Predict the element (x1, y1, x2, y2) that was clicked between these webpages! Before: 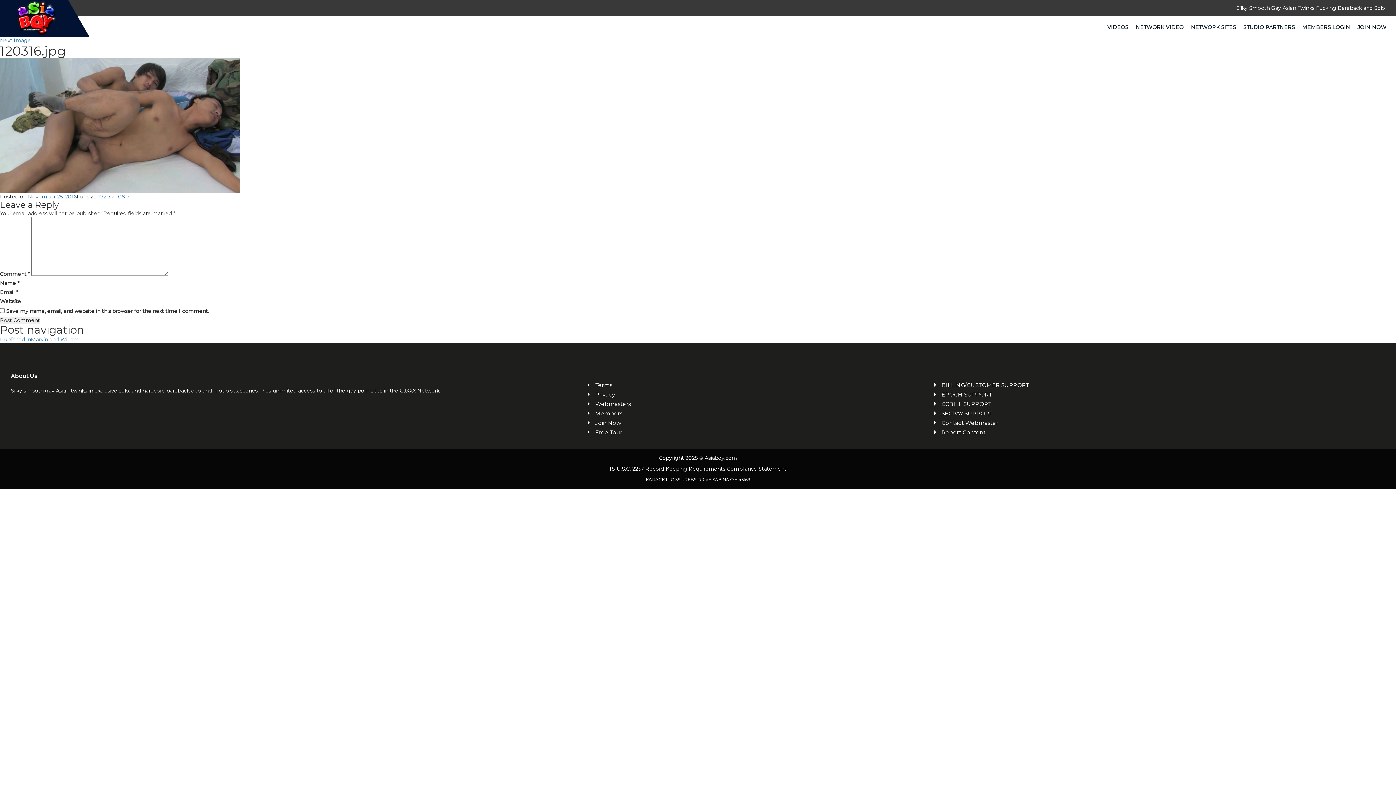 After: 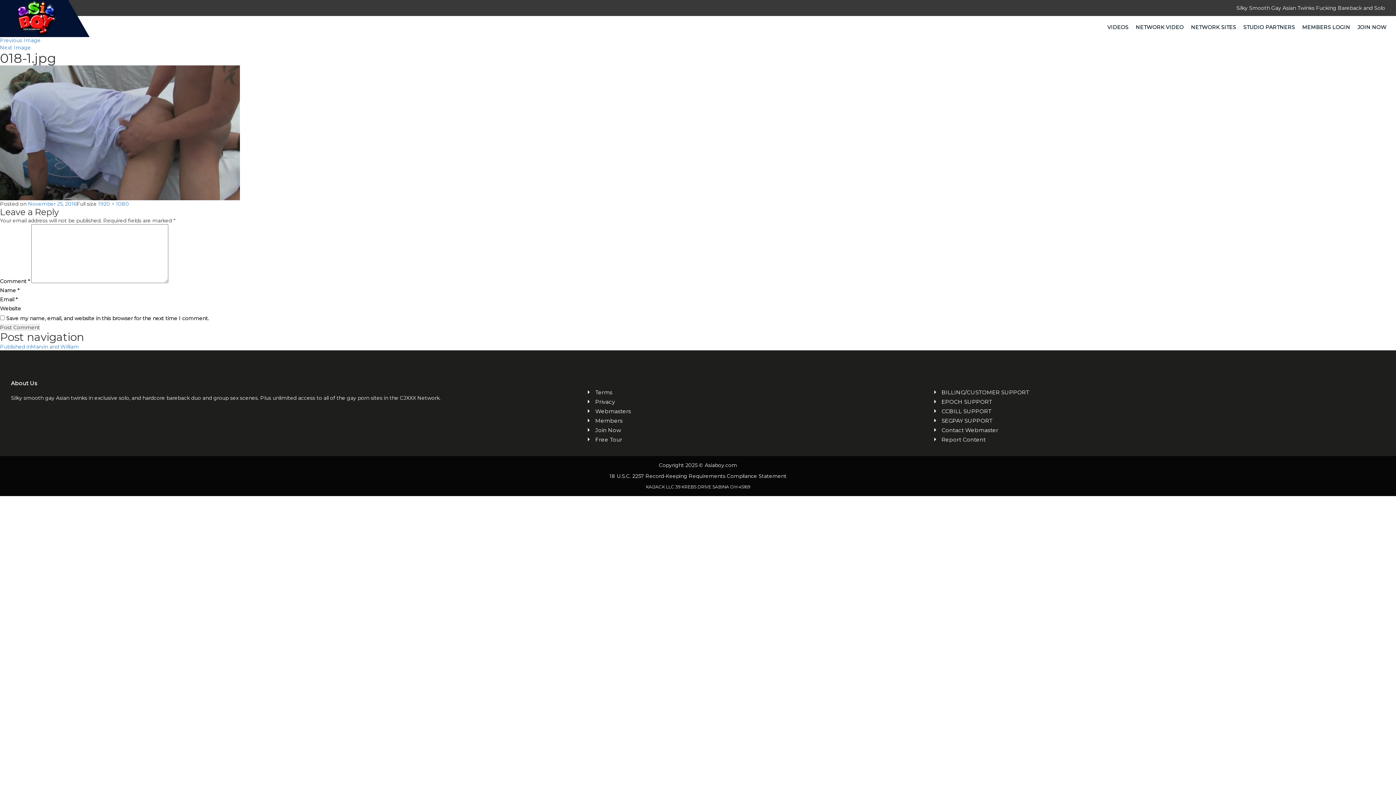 Action: label: Next Image bbox: (0, 37, 30, 43)